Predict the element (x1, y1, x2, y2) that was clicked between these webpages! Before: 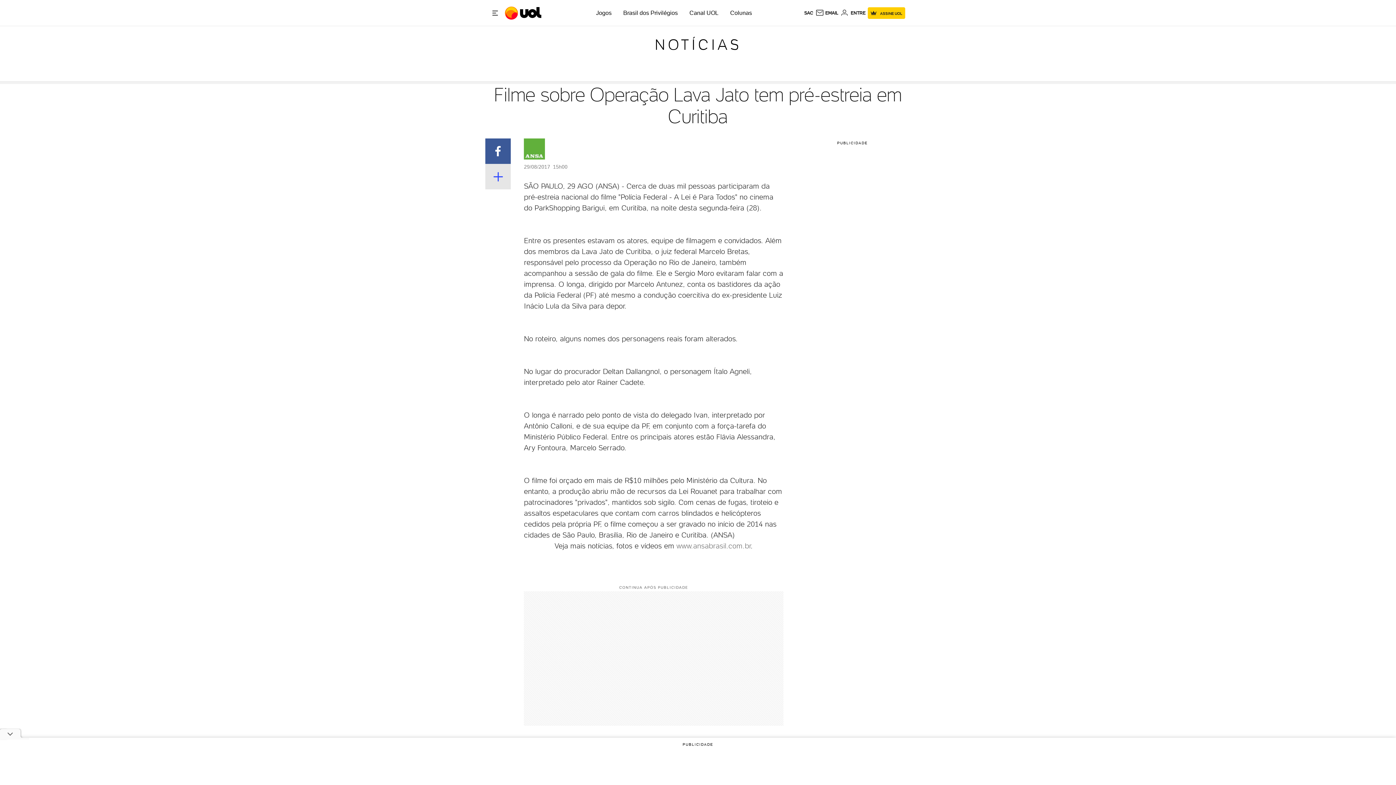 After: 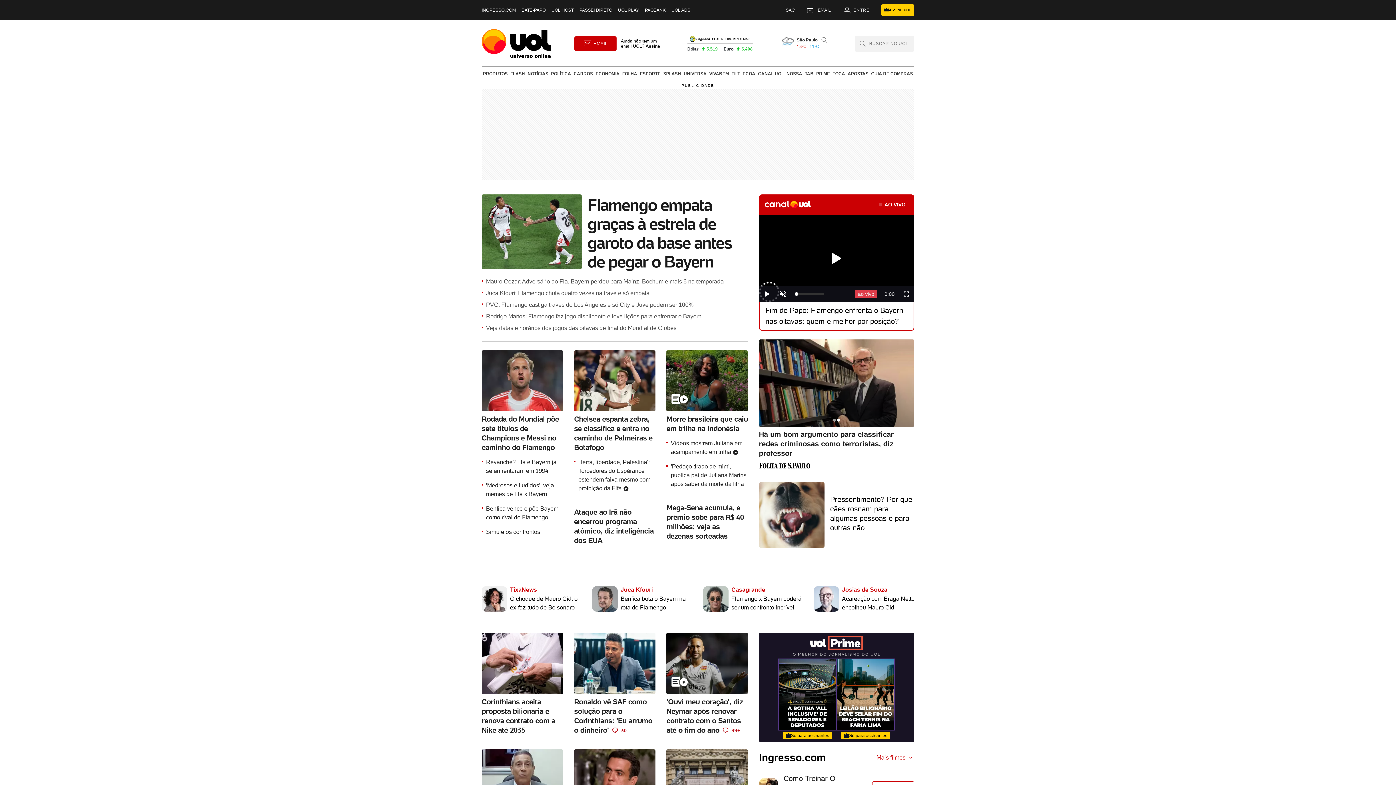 Action: bbox: (505, 1, 542, 24) label: UOL - O melhor conteúdo